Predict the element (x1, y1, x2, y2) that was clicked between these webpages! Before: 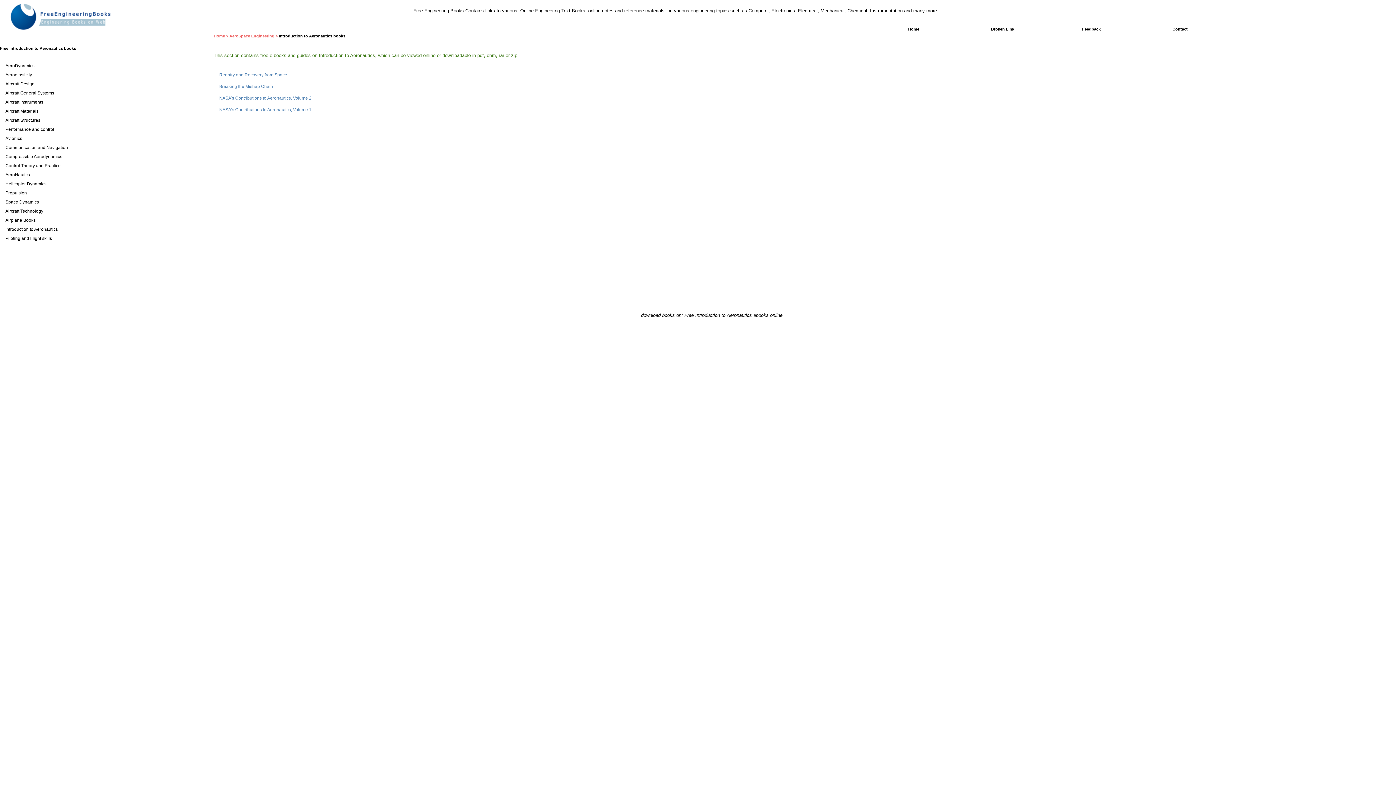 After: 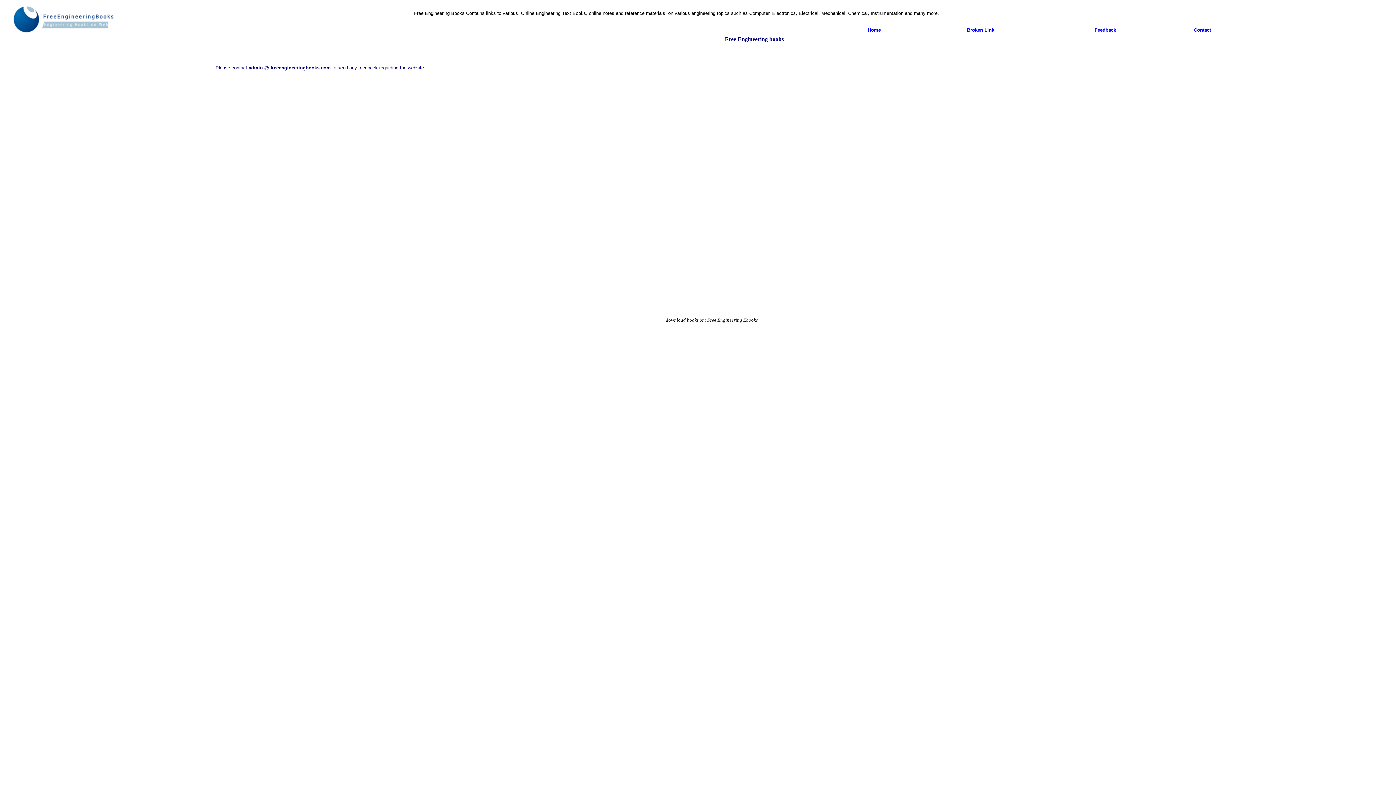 Action: label: Feedback bbox: (1082, 26, 1100, 31)